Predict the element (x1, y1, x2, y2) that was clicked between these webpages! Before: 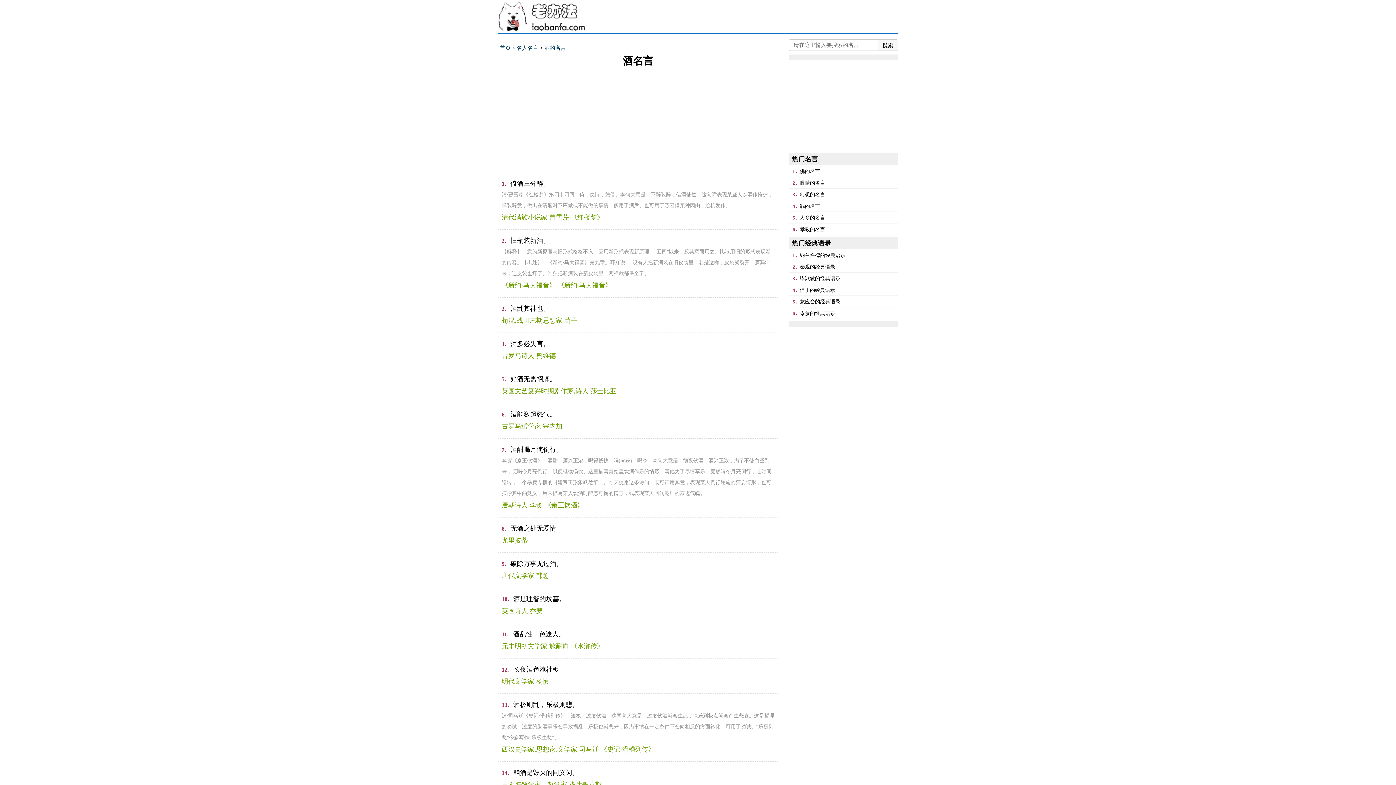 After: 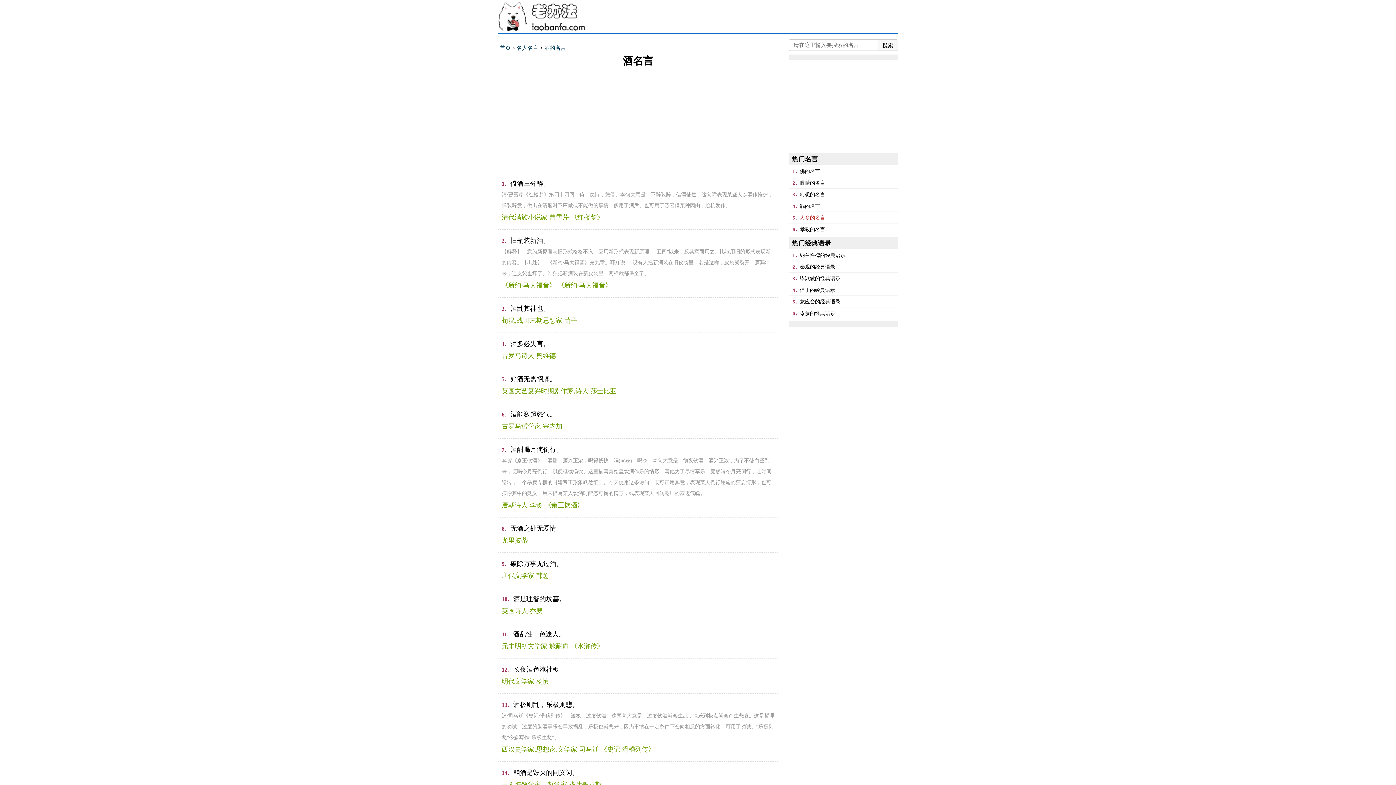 Action: bbox: (800, 215, 825, 220) label: 人多的名言